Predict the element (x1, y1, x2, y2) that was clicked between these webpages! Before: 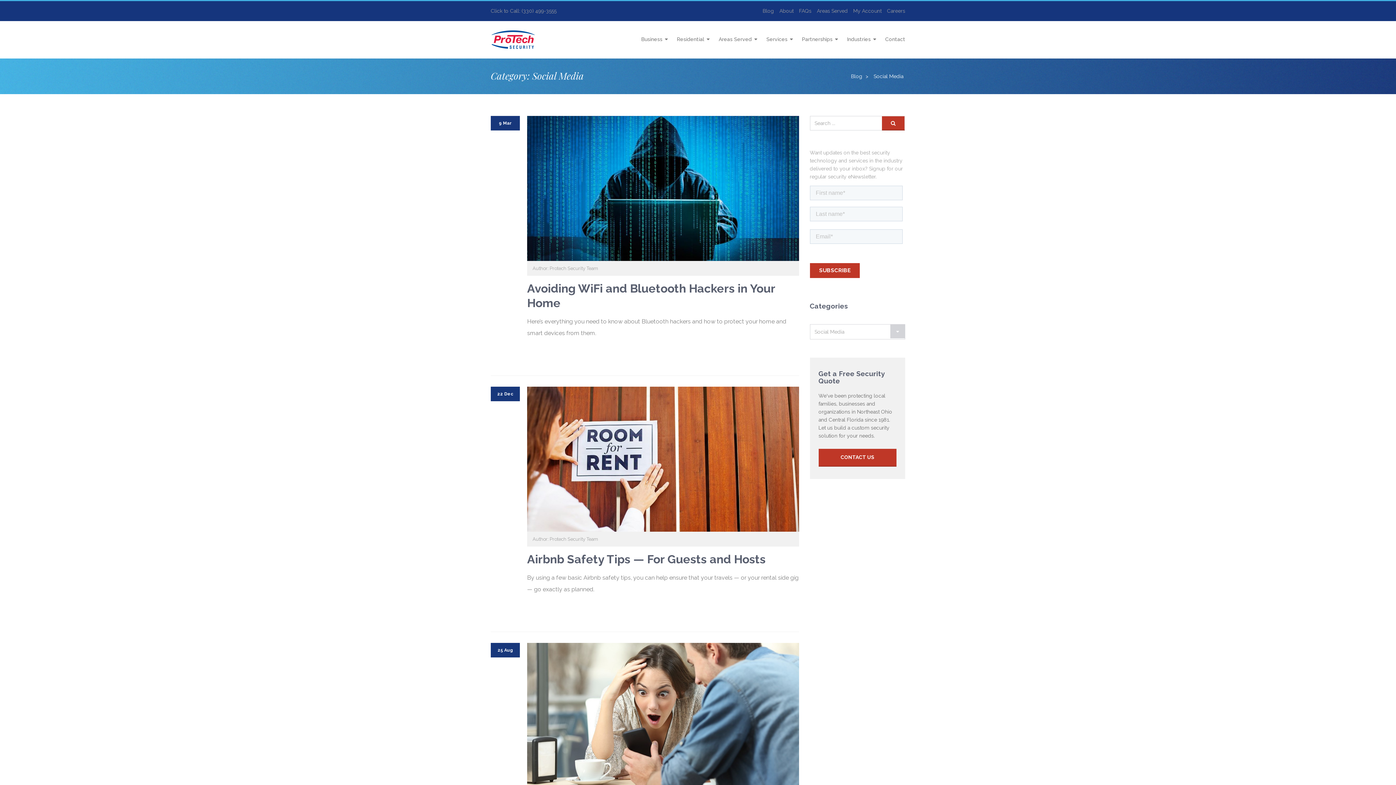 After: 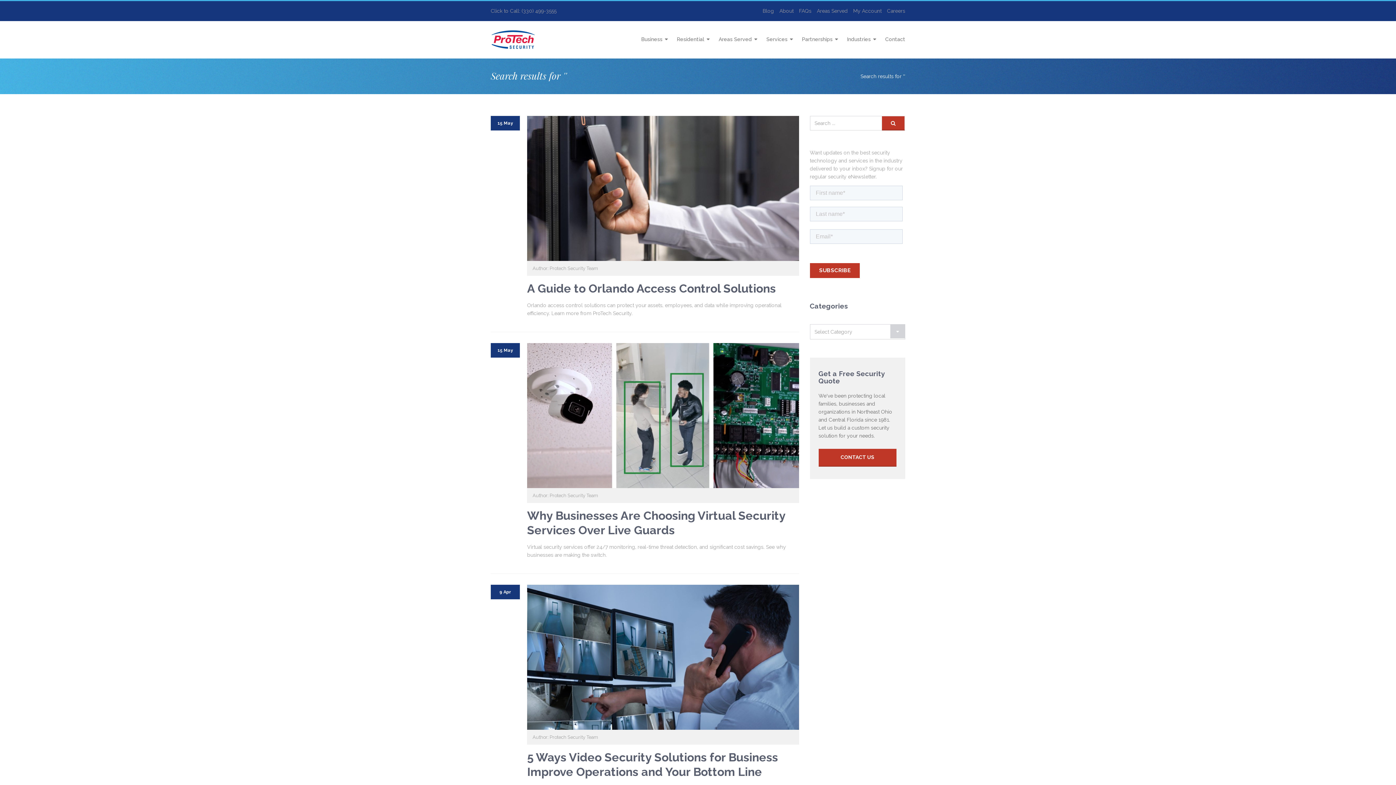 Action: bbox: (881, 116, 904, 130)